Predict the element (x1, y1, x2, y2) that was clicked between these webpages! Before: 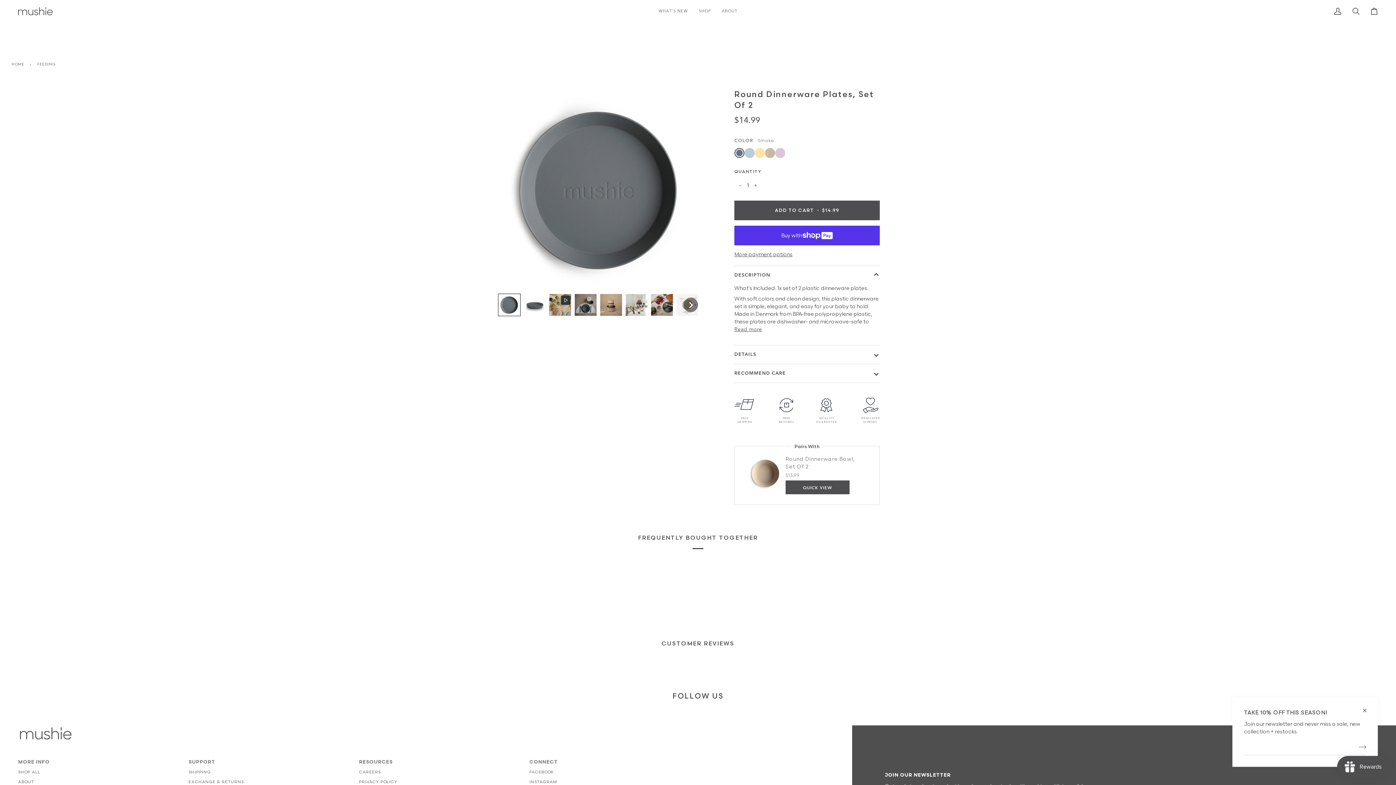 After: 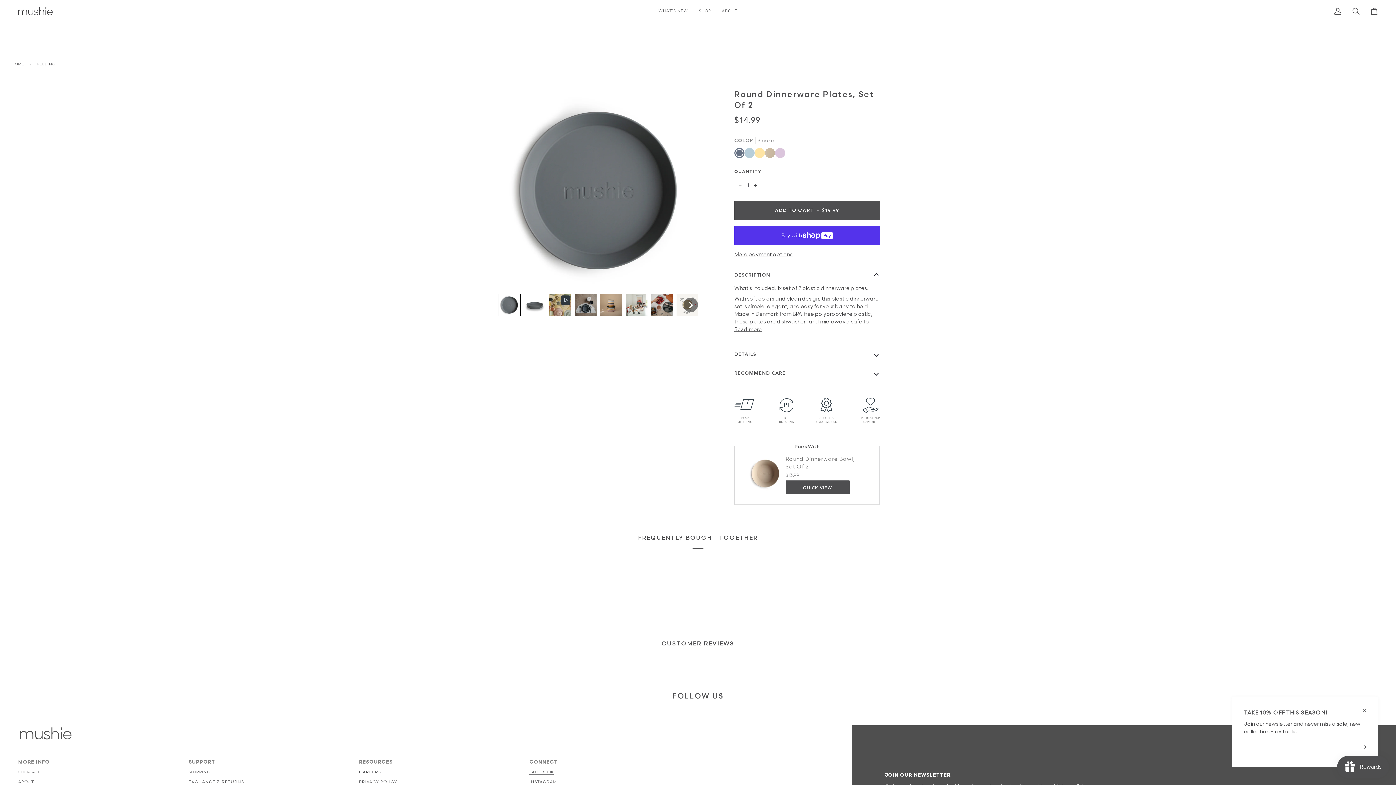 Action: label: FACEBOOK bbox: (529, 770, 553, 774)